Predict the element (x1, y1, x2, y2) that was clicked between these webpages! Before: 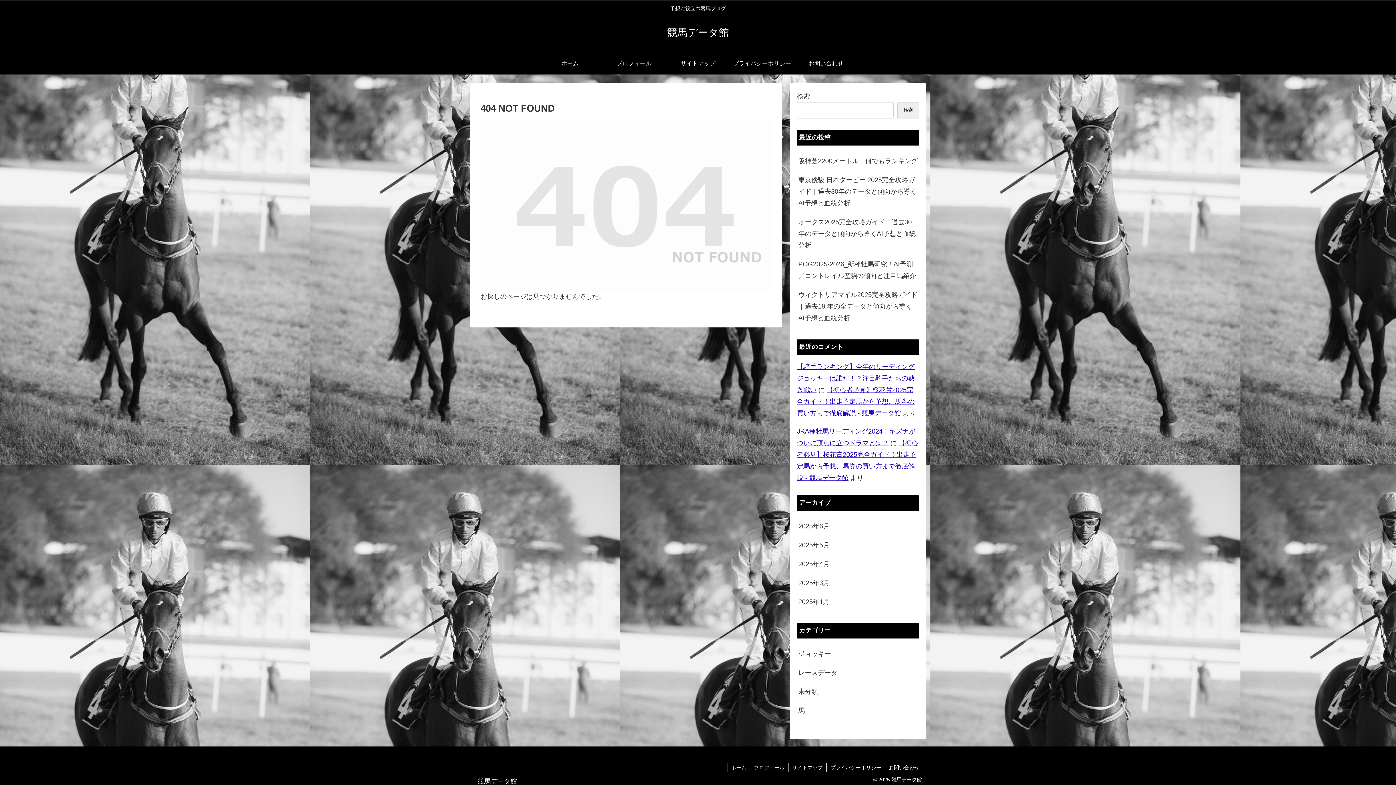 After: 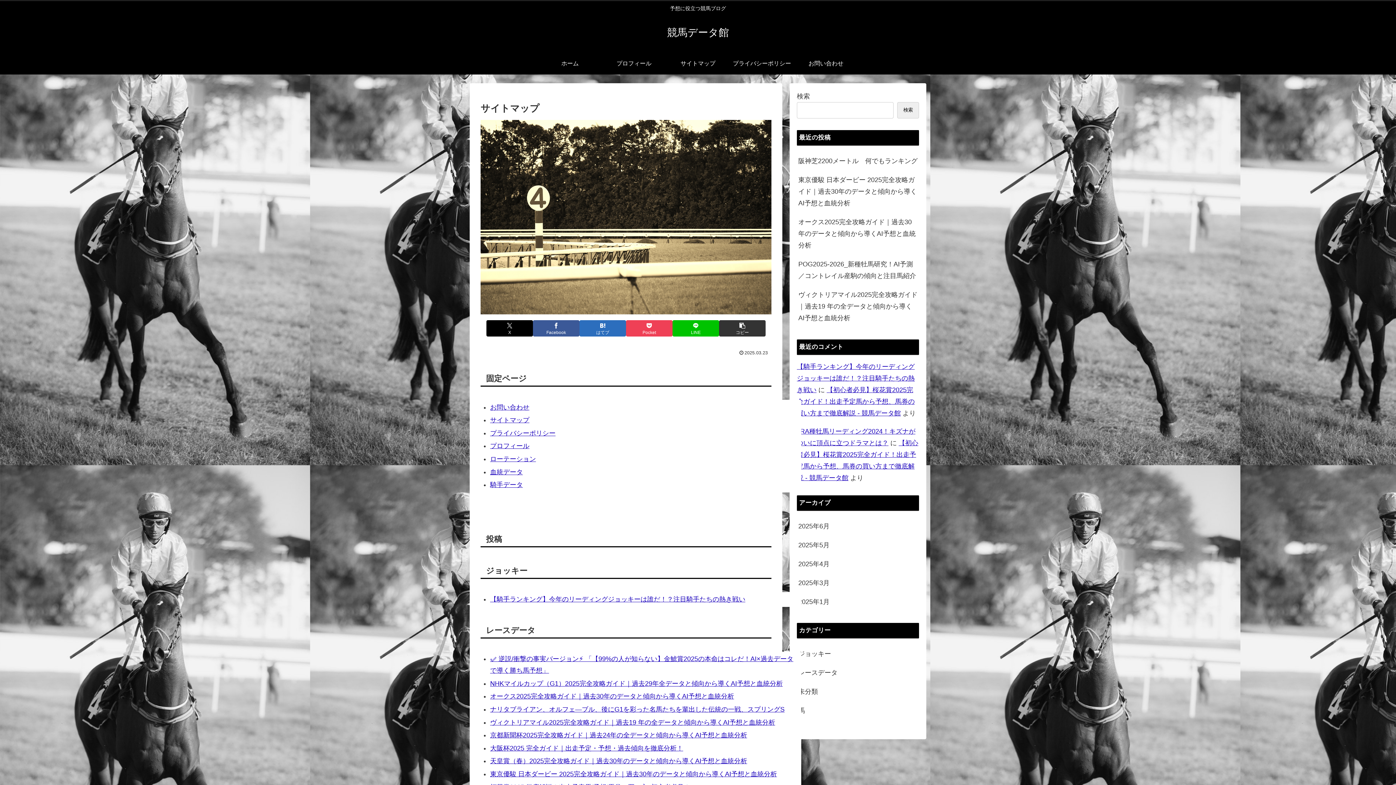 Action: label: サイトマップ bbox: (788, 763, 826, 772)